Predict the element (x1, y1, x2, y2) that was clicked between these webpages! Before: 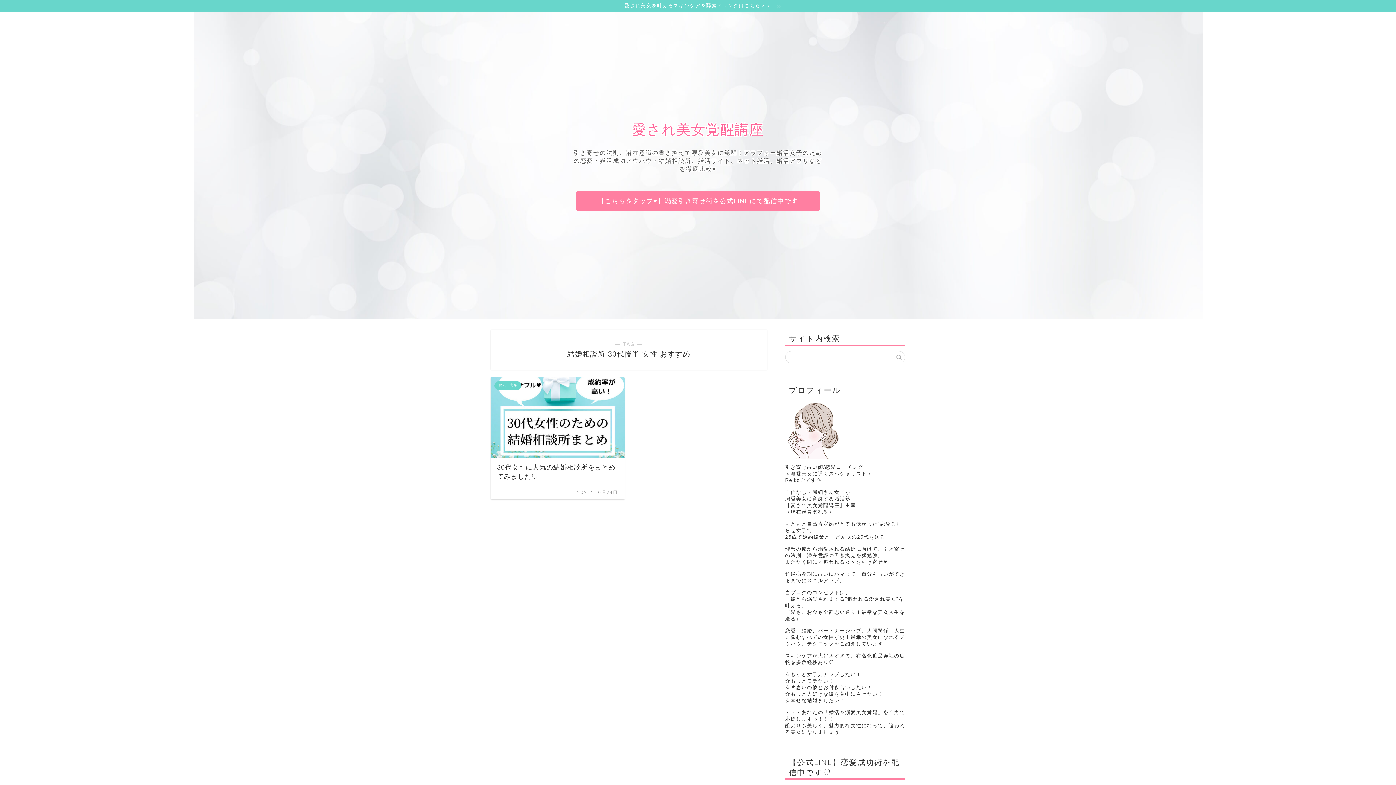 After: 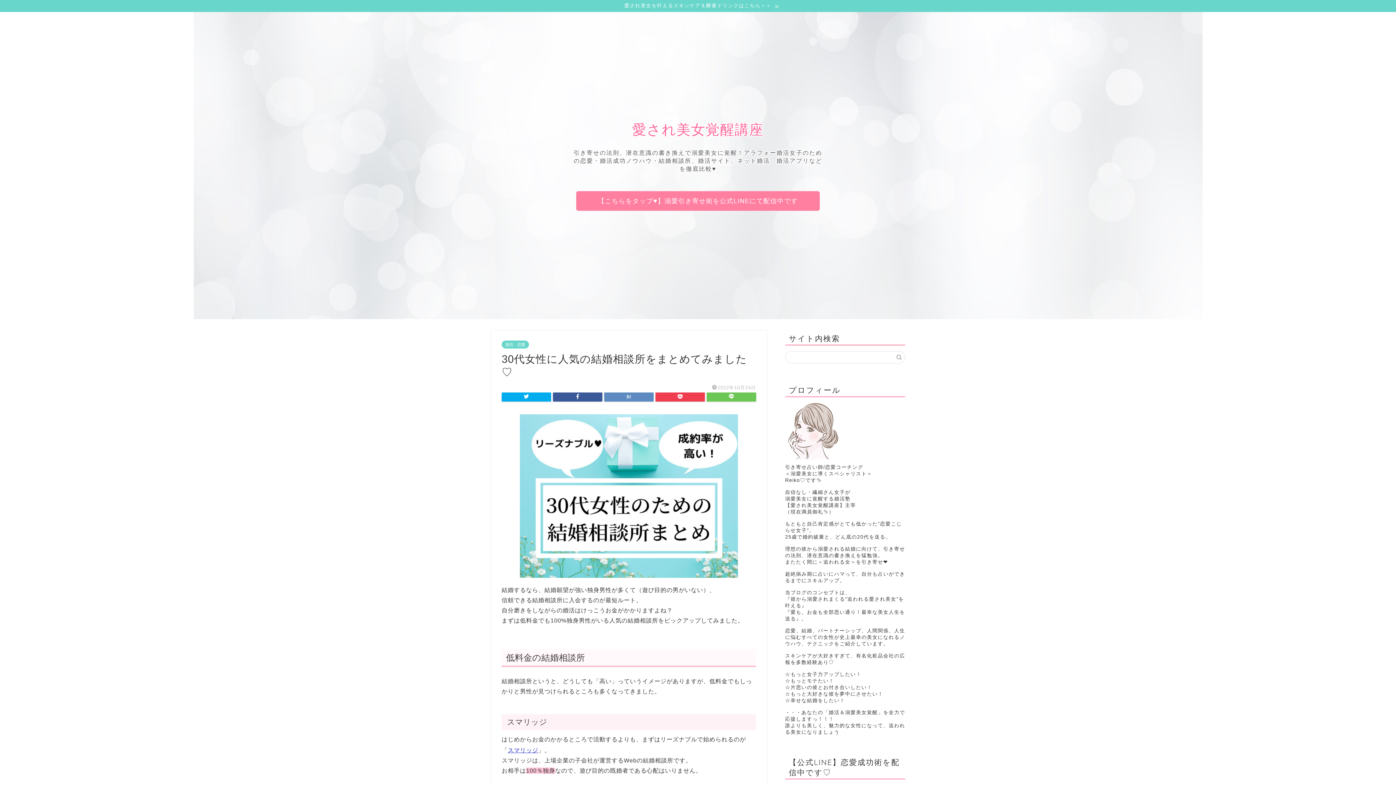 Action: label: 婚活・恋愛
30代女性に人気の結婚相談所をまとめてみました♡
2022年10月24日 bbox: (490, 377, 624, 499)